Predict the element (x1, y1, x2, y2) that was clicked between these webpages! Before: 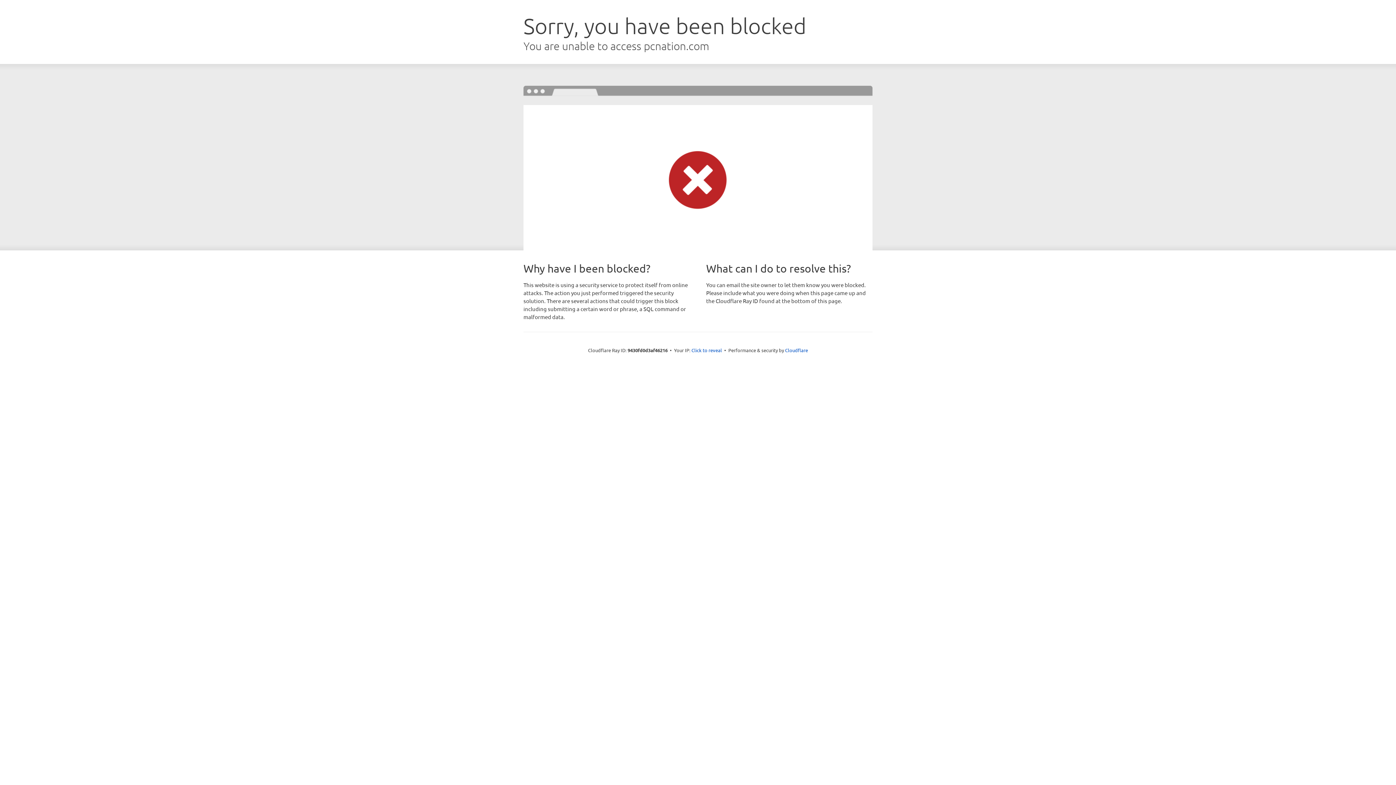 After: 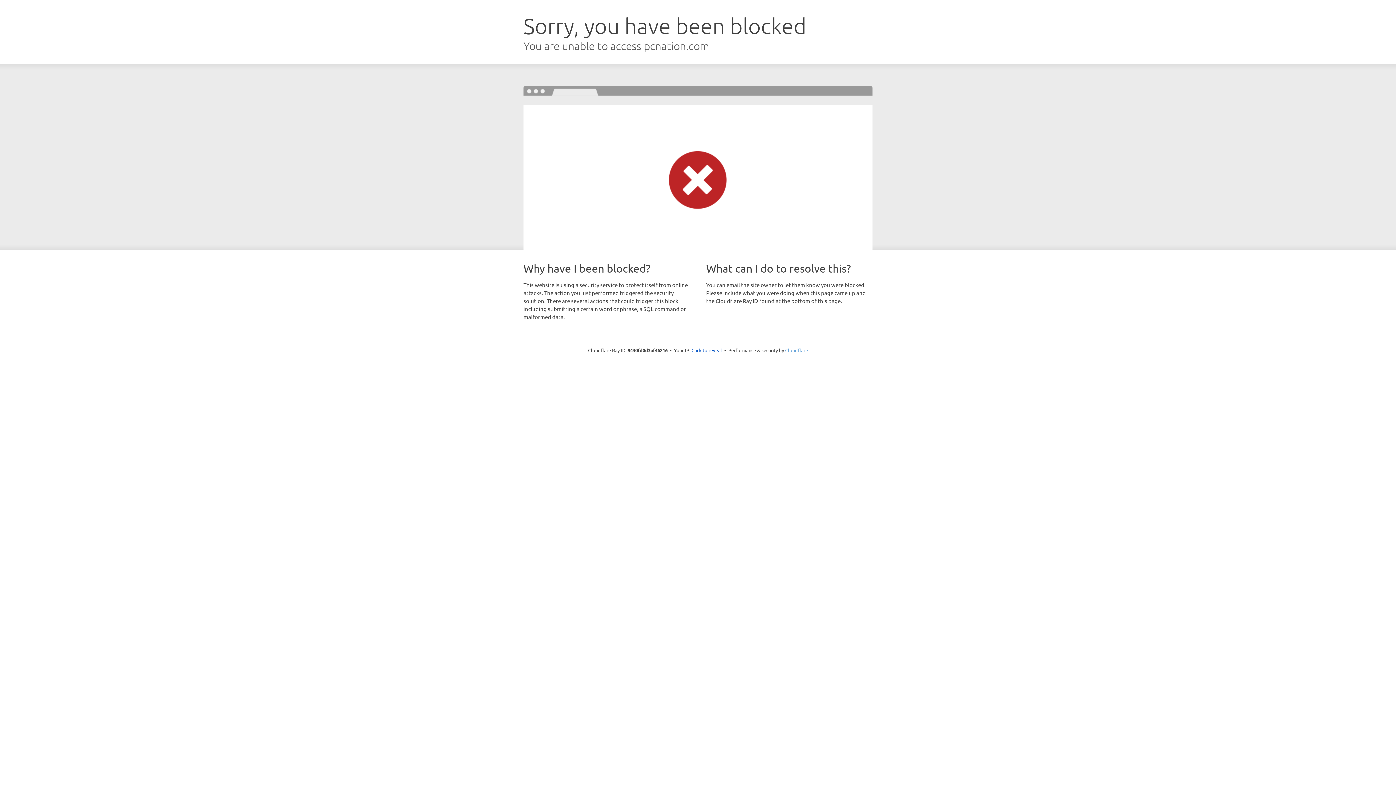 Action: bbox: (785, 347, 808, 353) label: Cloudflare